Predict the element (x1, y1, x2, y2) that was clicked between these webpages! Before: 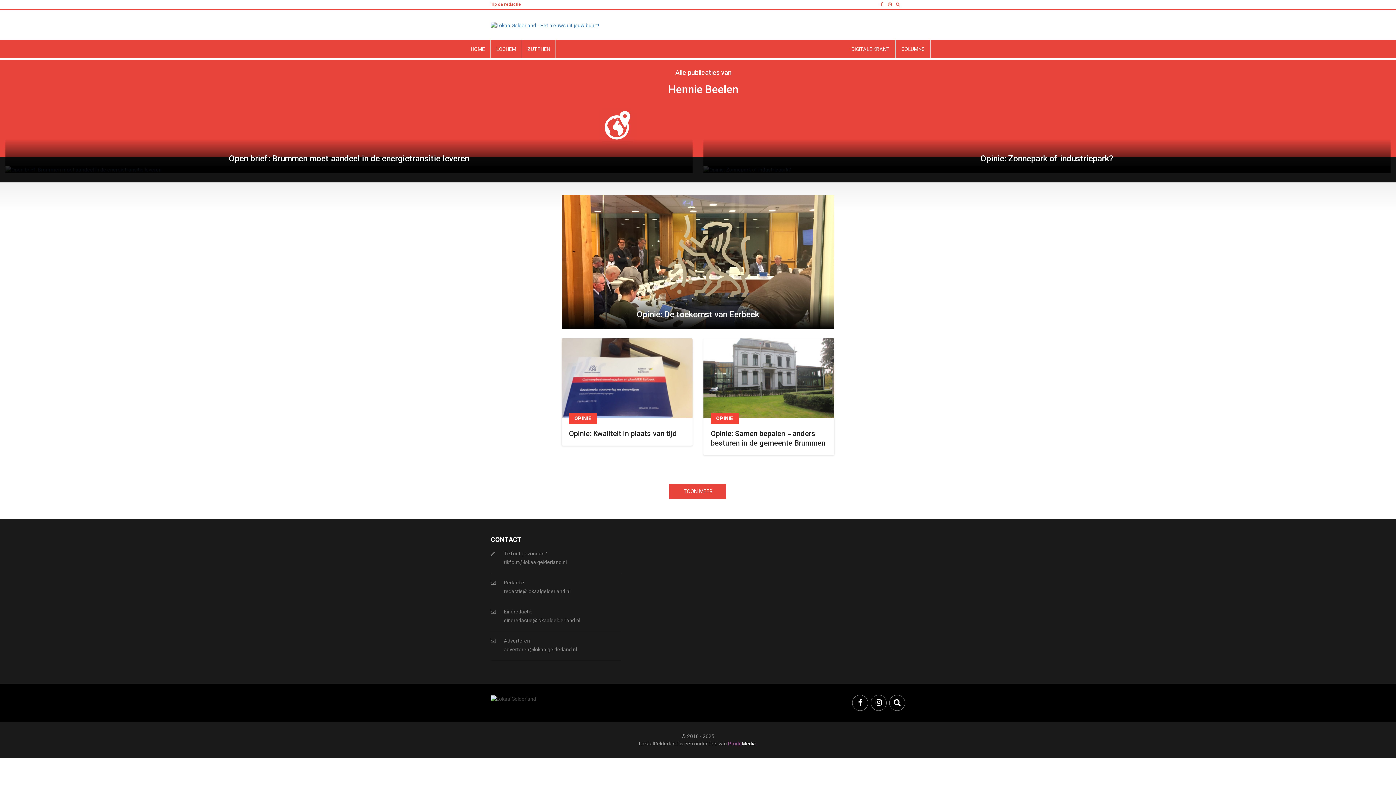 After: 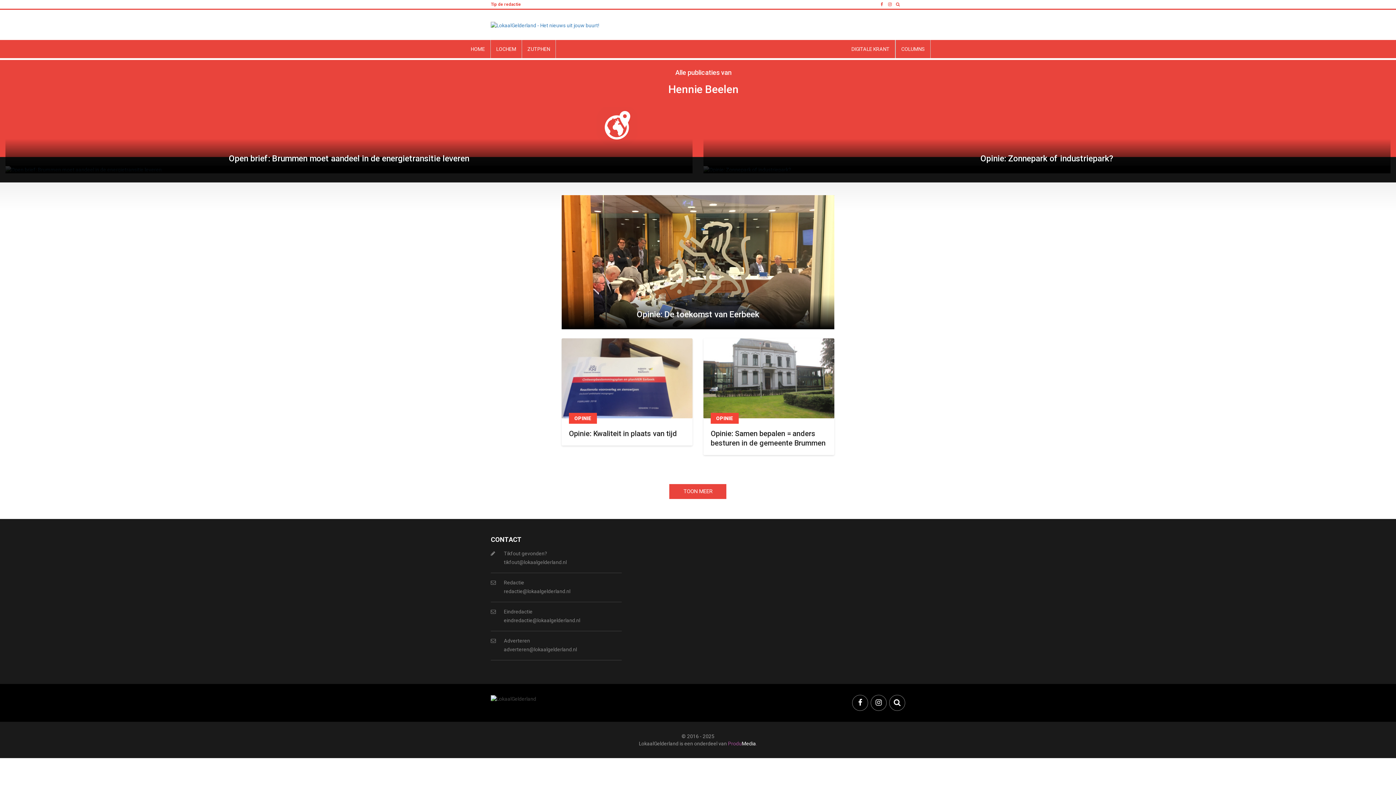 Action: bbox: (504, 588, 570, 594) label: redactie@lokaalgelderland.nl